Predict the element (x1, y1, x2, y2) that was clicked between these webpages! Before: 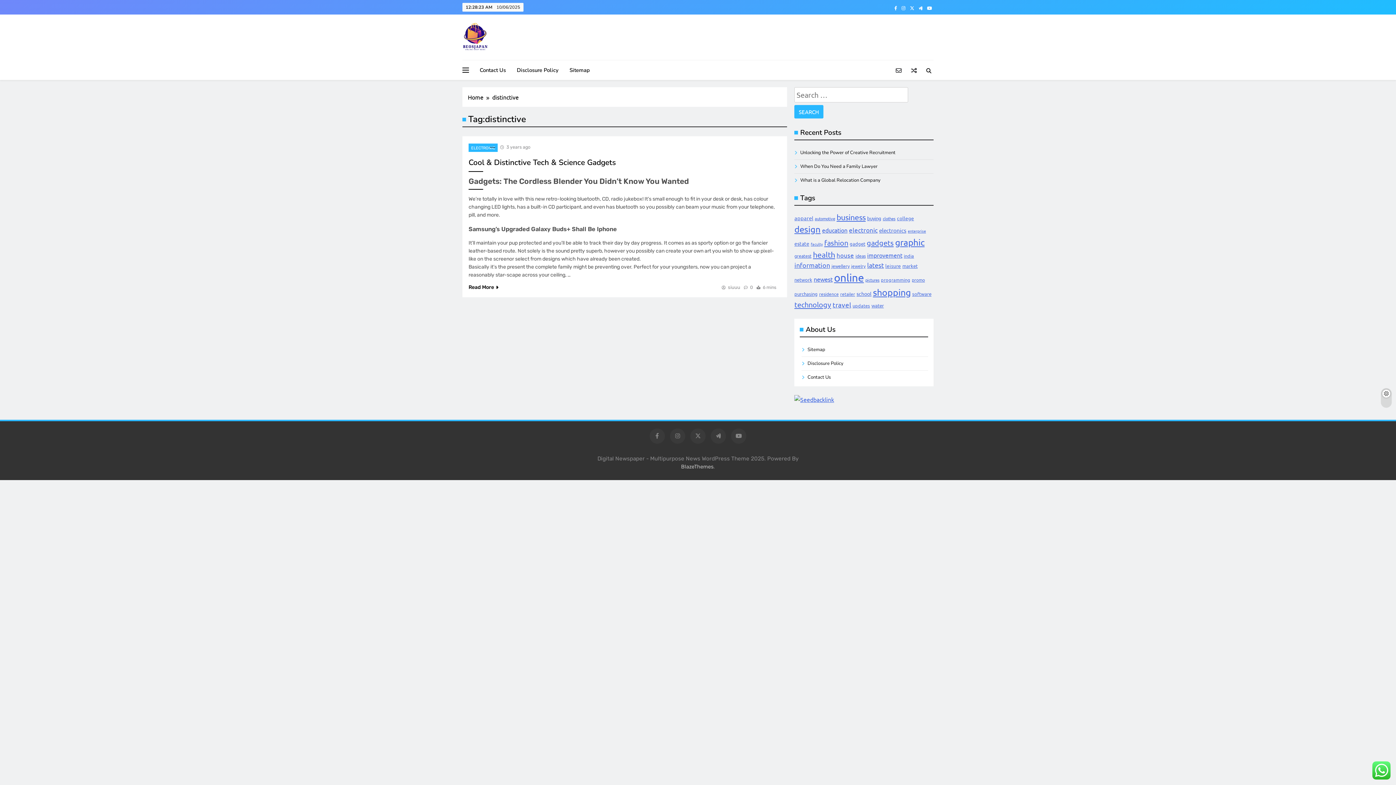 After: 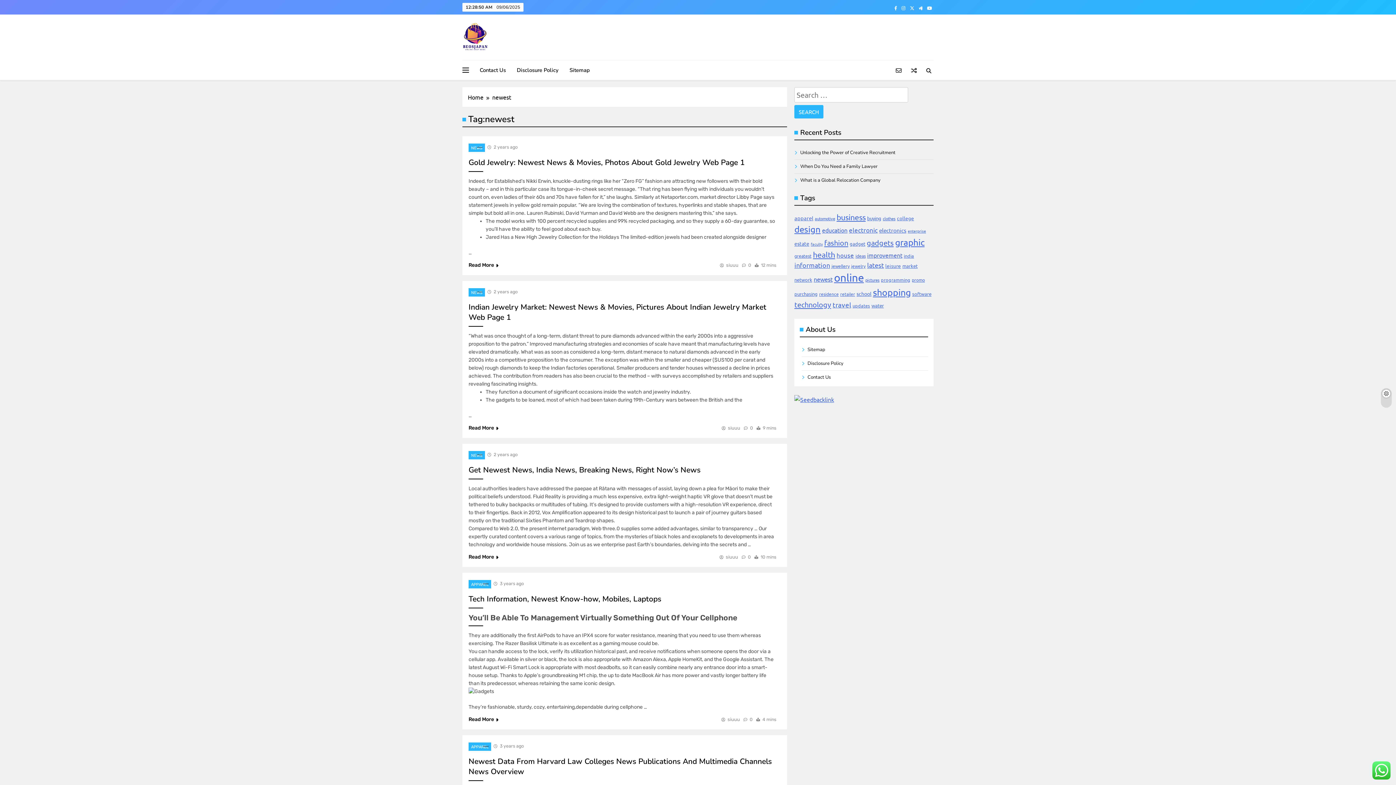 Action: bbox: (813, 275, 832, 283) label: newest (32 items)